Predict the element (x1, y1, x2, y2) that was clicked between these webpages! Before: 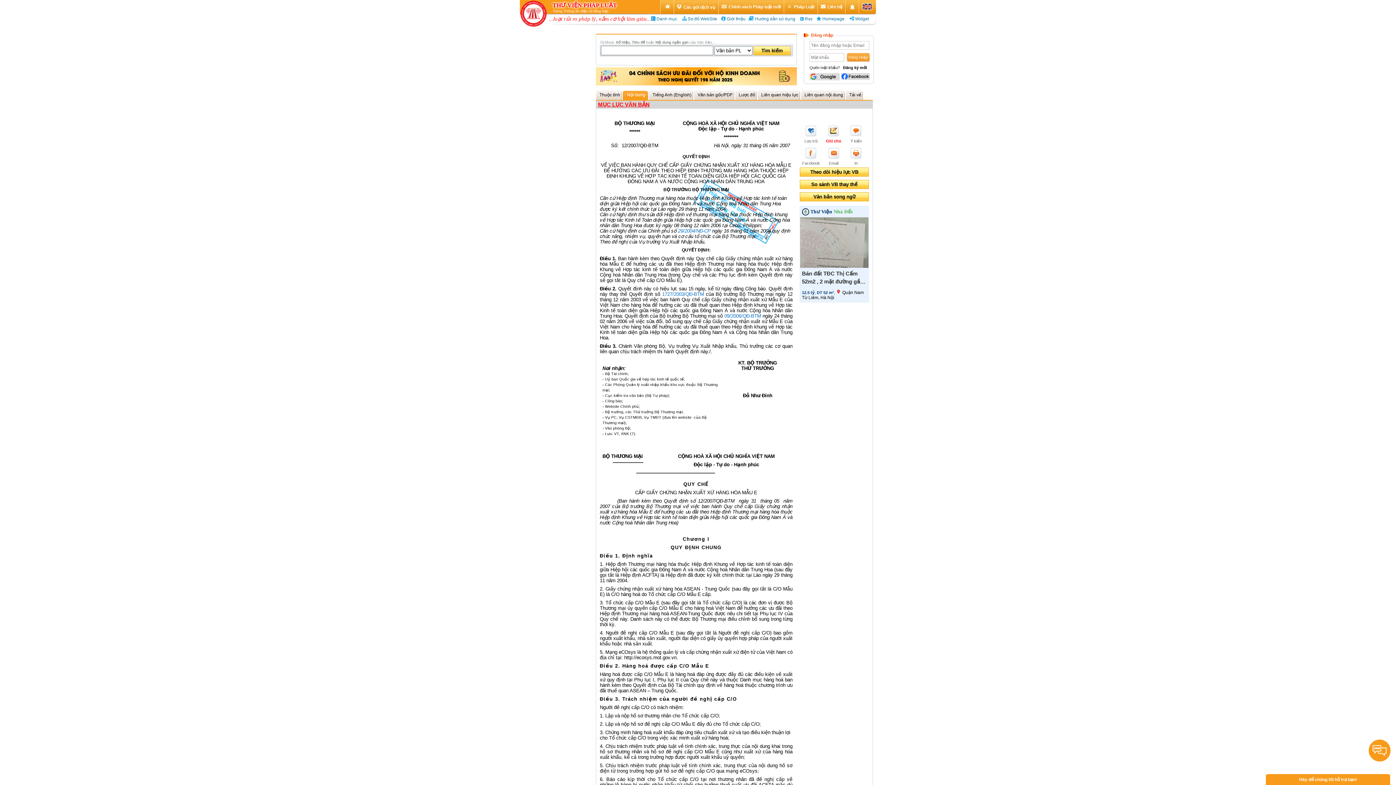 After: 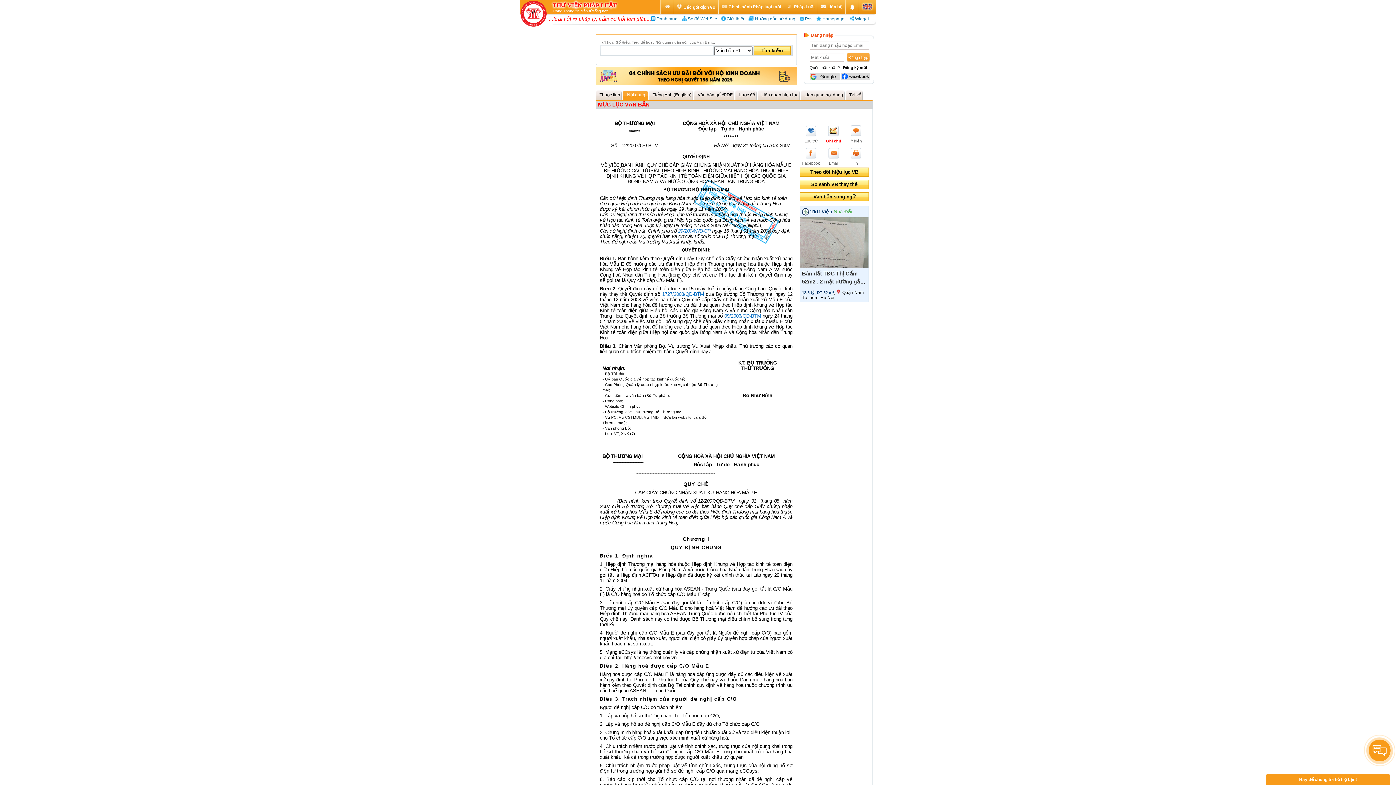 Action: label: Điều 3. Trách nhiệm của người đề nghị cấp C/O bbox: (600, 697, 737, 702)